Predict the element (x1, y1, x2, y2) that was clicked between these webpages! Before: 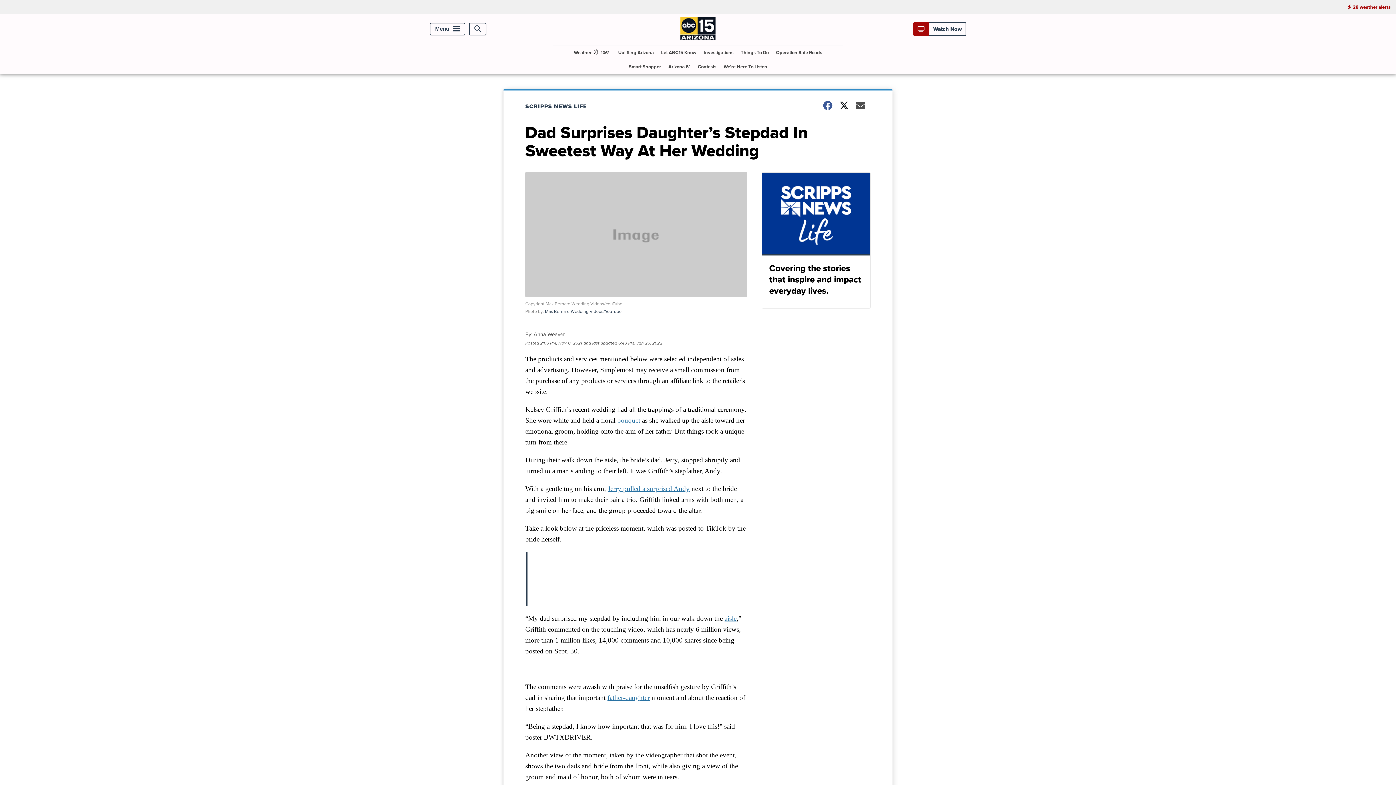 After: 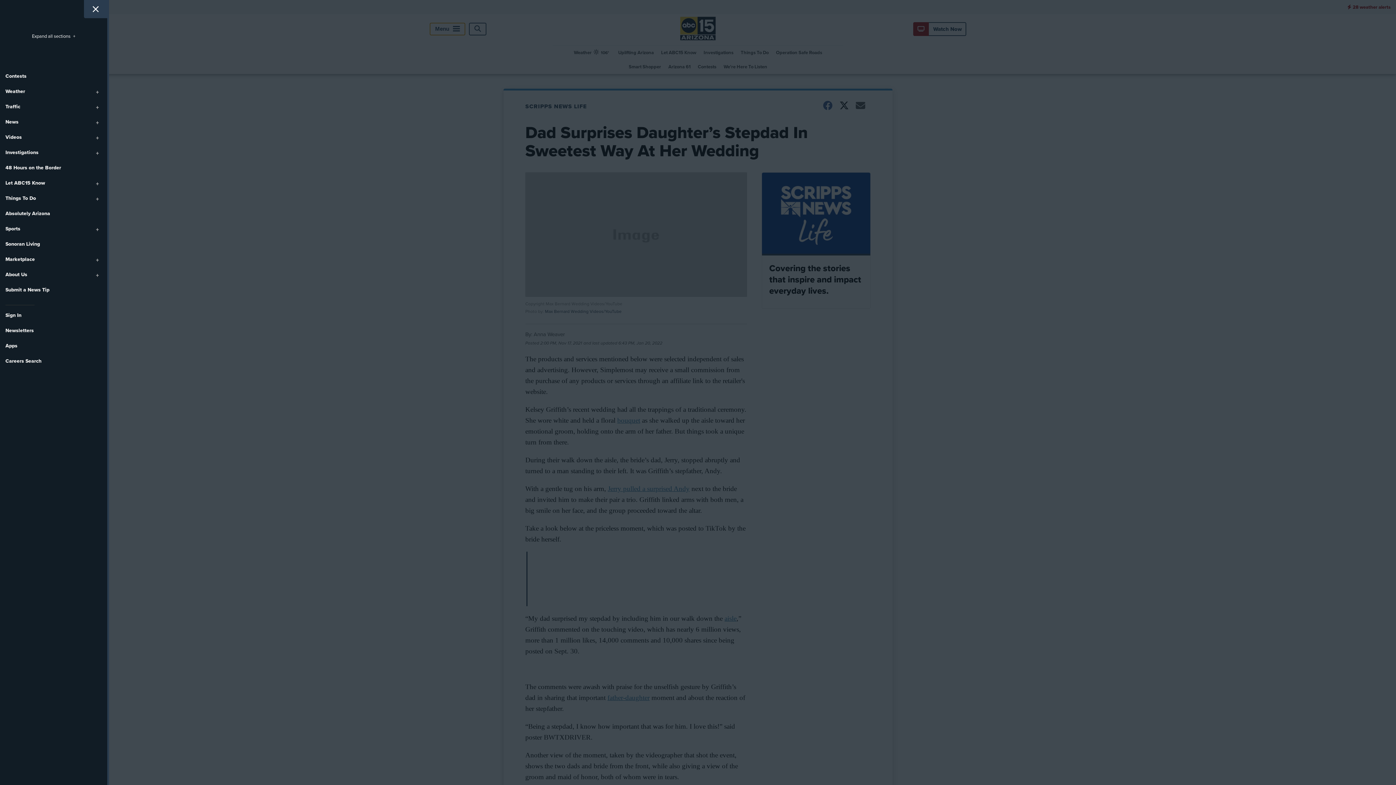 Action: bbox: (429, 22, 465, 35) label: Menu